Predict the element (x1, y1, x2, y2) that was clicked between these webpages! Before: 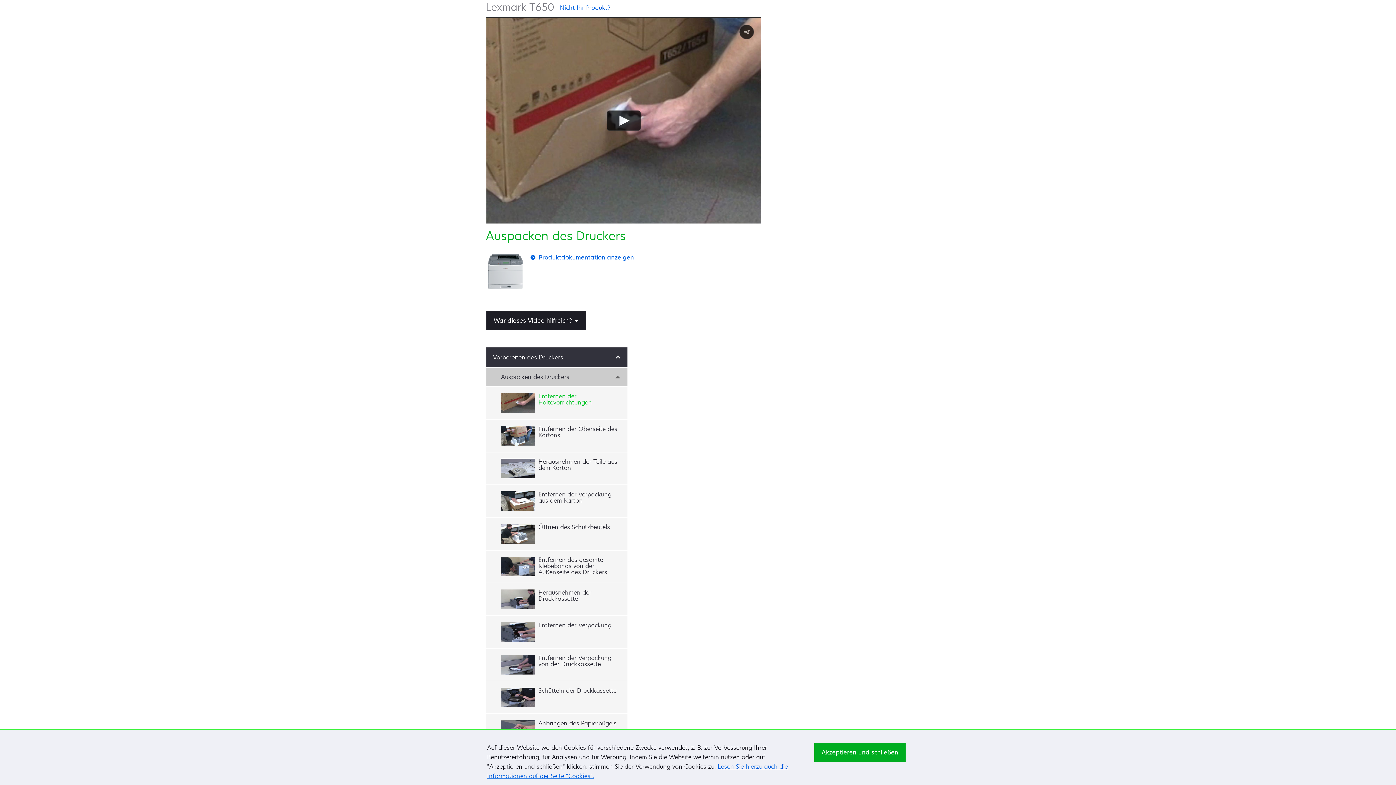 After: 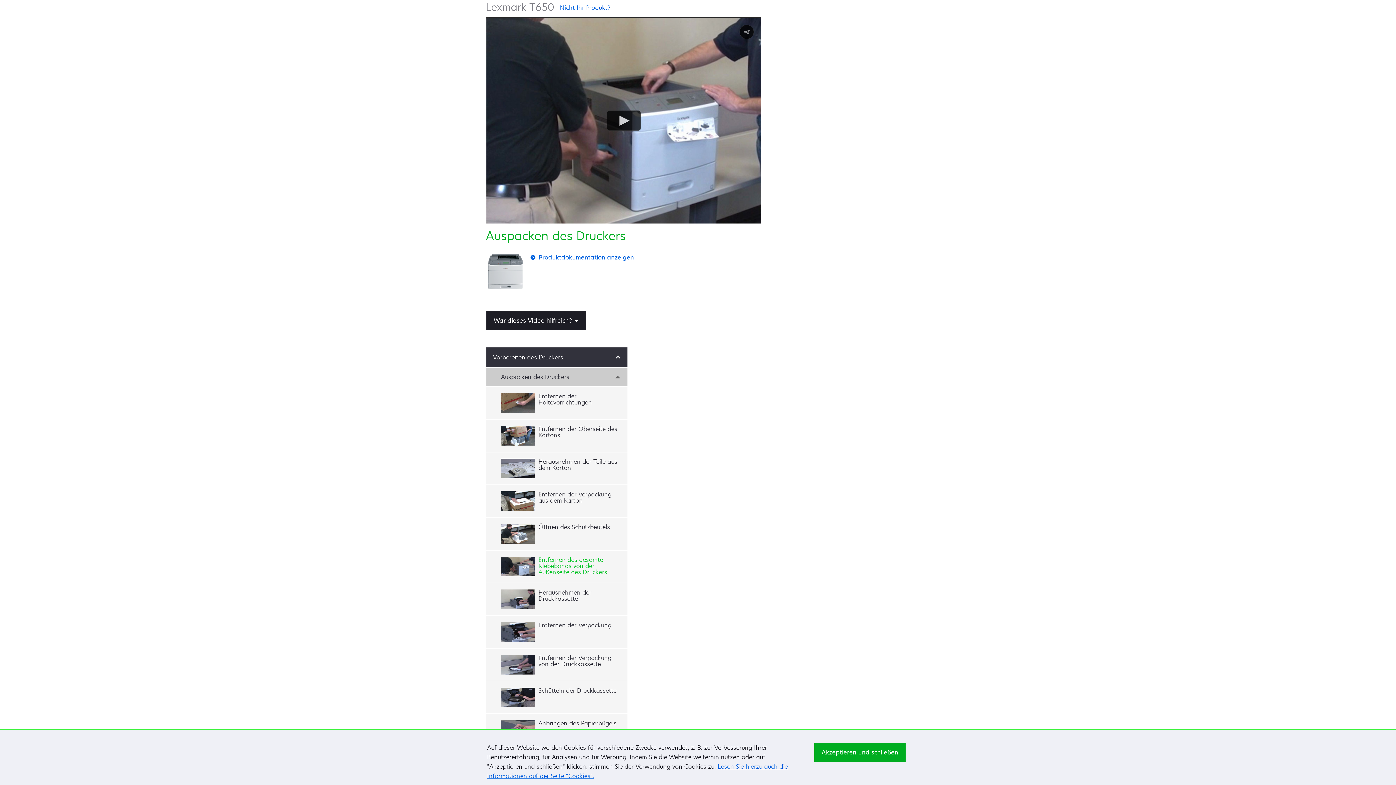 Action: bbox: (486, 550, 627, 582) label: Entfernen des gesamte Klebebands von der Außenseite des Druckers